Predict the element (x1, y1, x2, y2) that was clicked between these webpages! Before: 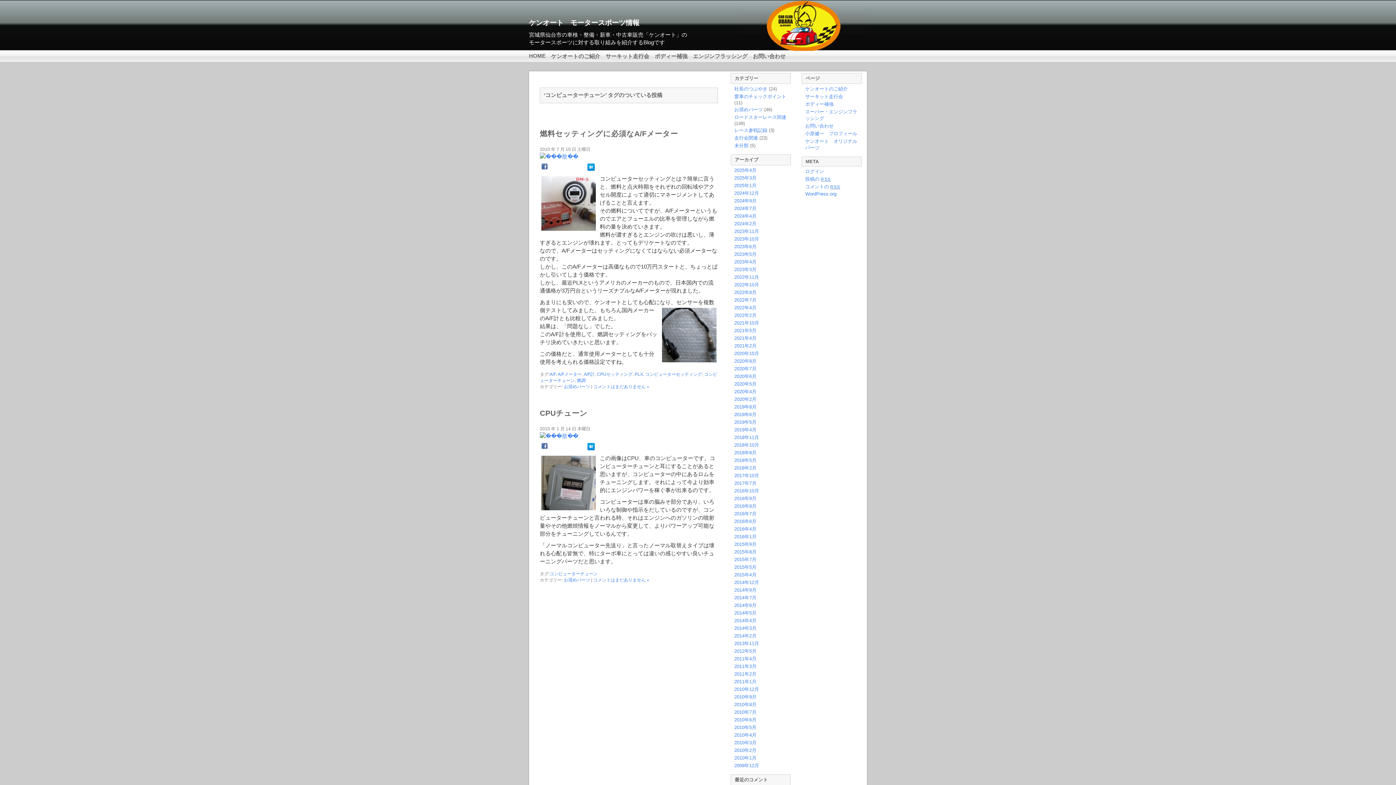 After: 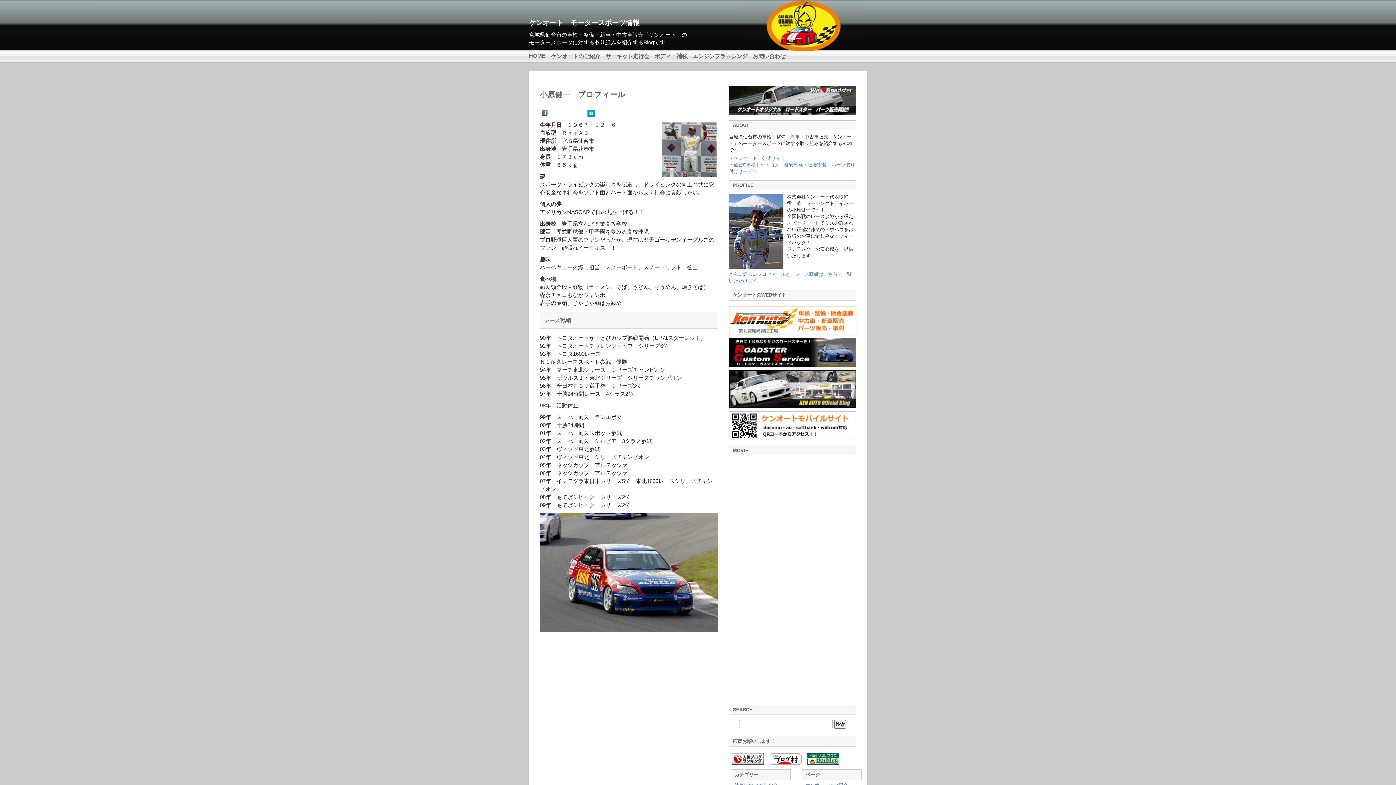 Action: label: 小原健一　プロフィール bbox: (805, 130, 857, 136)